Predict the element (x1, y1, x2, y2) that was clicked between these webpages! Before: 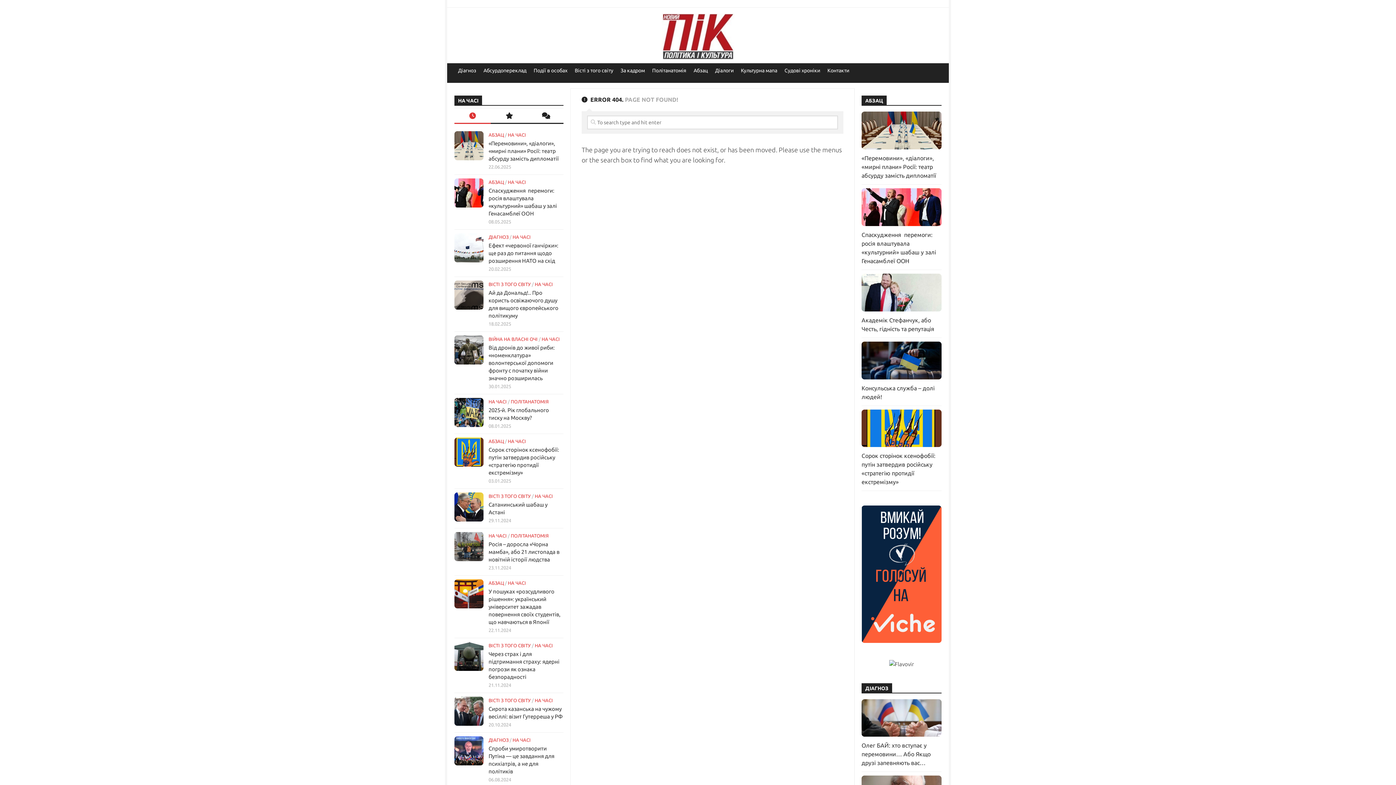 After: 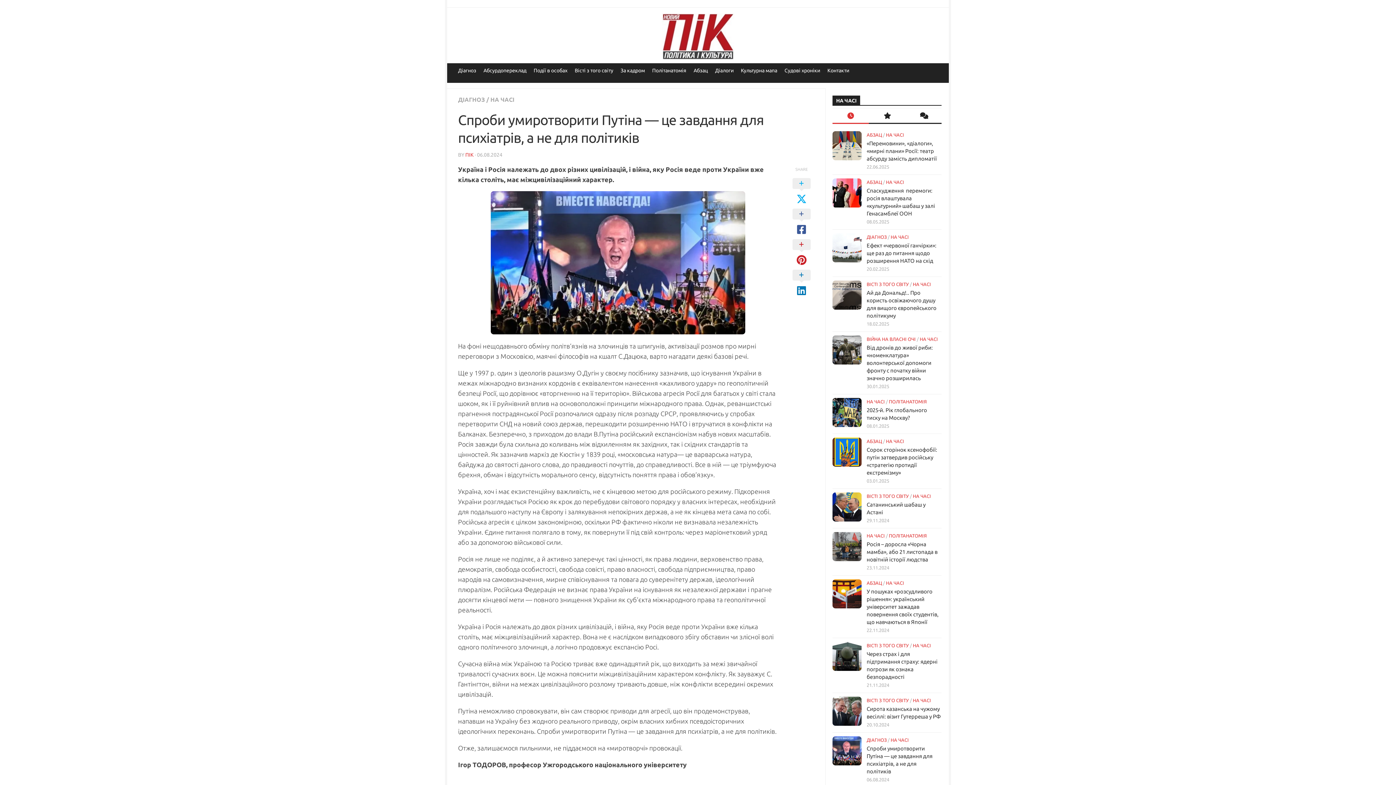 Action: bbox: (454, 736, 483, 765)